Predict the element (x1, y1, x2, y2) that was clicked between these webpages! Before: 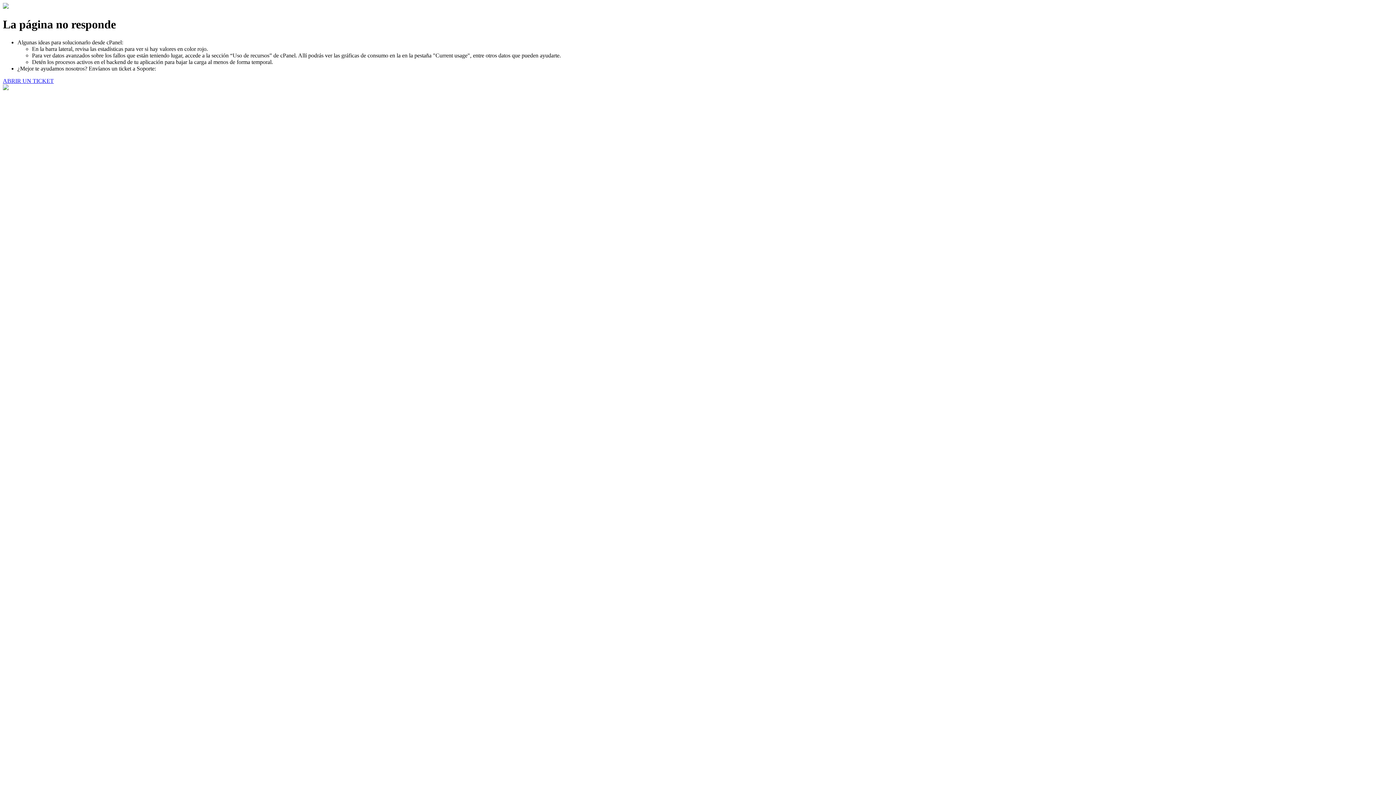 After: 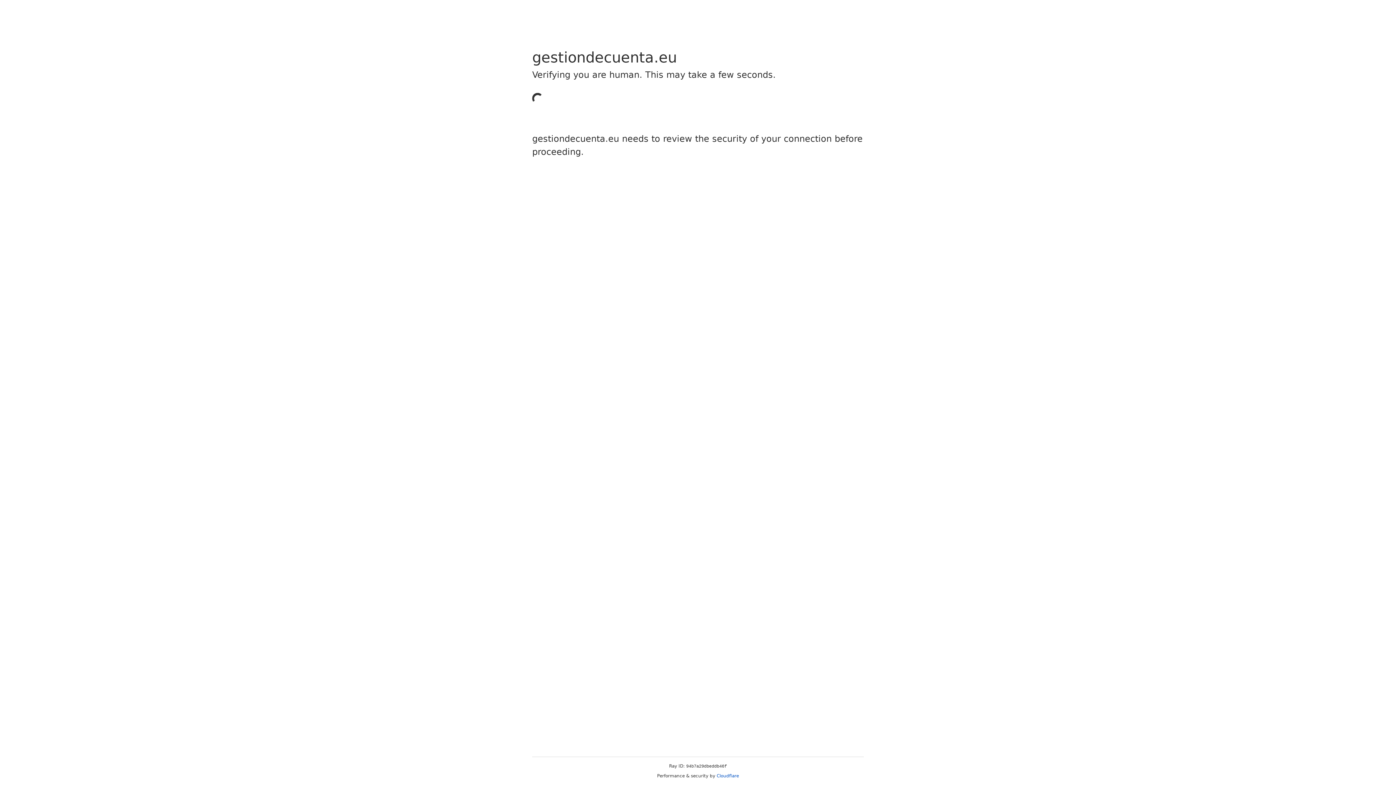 Action: bbox: (2, 77, 53, 83) label: ABRIR UN TICKET